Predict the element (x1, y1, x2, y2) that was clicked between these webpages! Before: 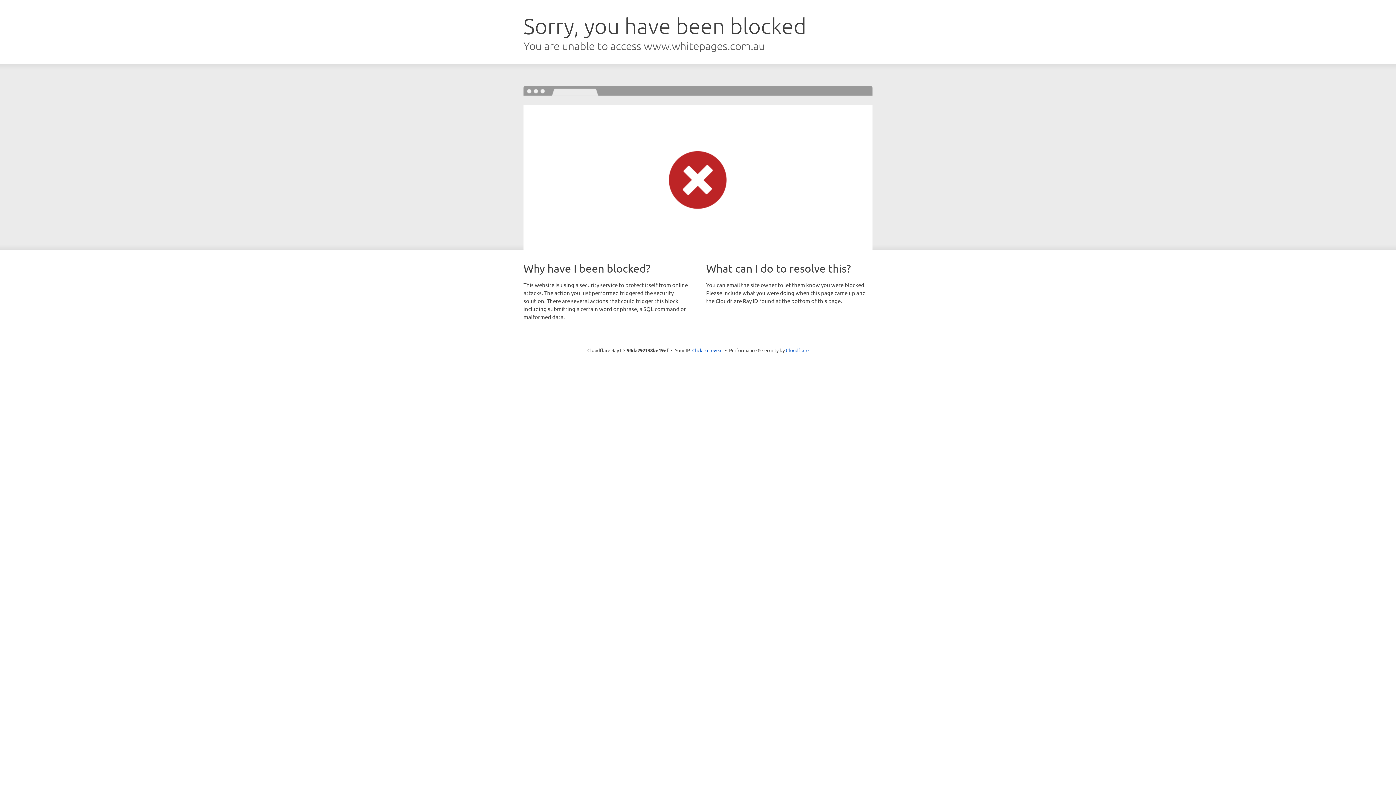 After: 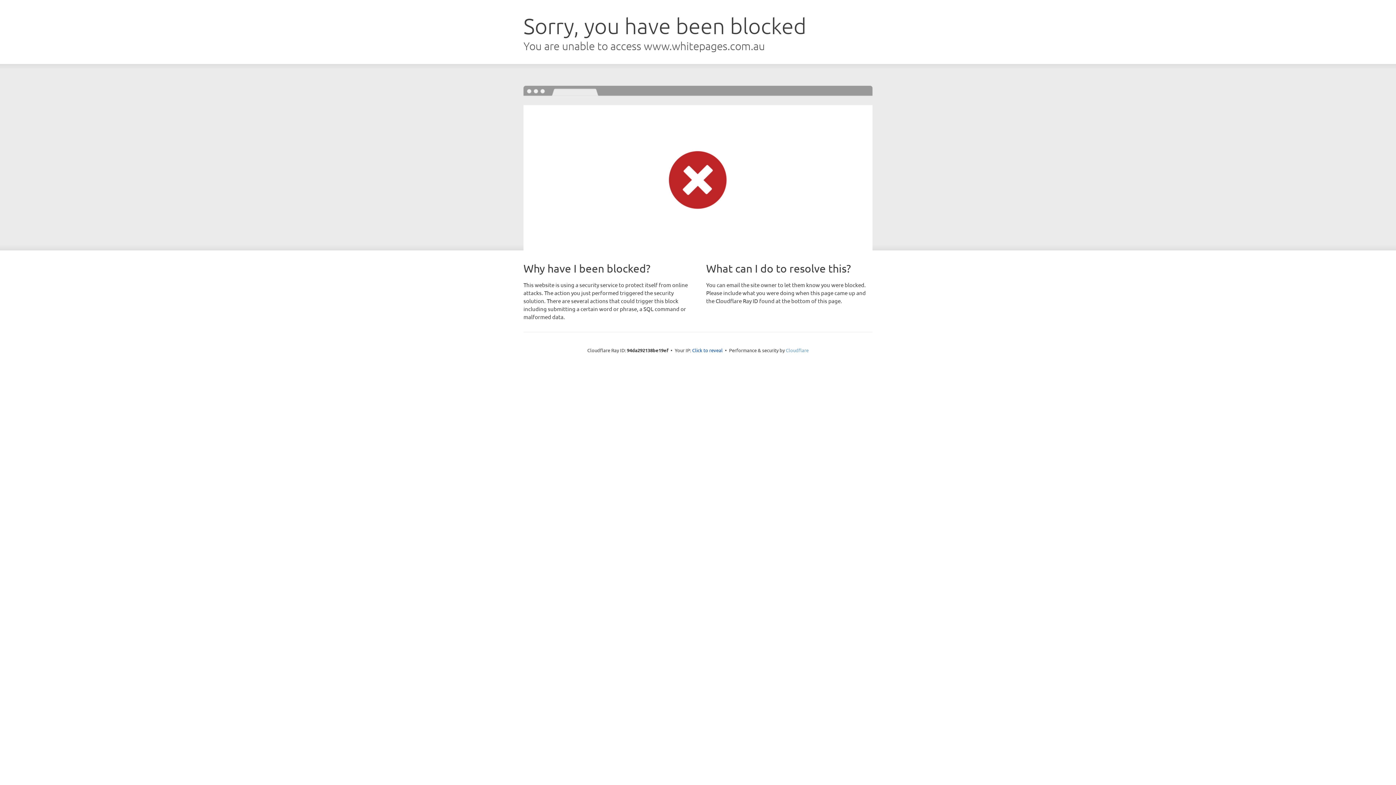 Action: label: Cloudflare bbox: (786, 347, 808, 353)